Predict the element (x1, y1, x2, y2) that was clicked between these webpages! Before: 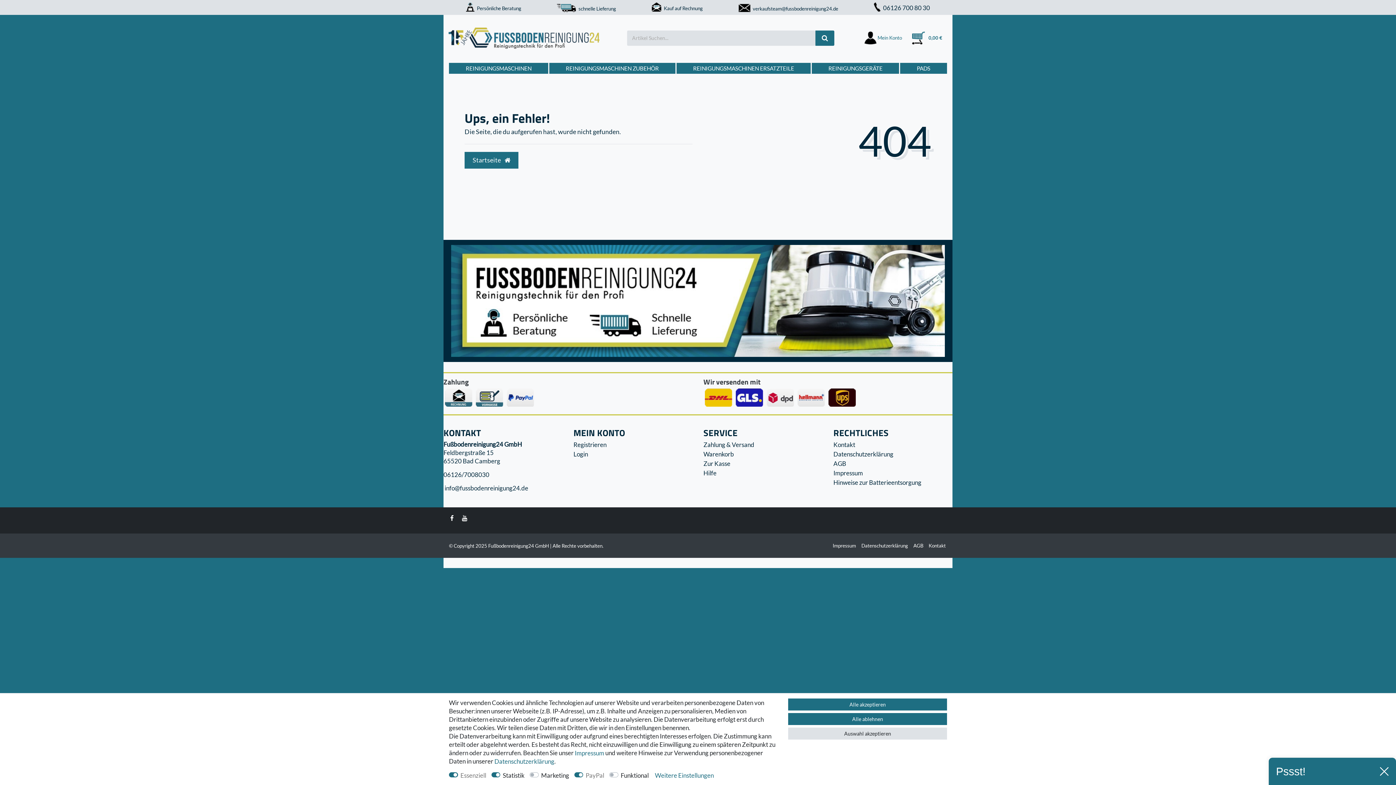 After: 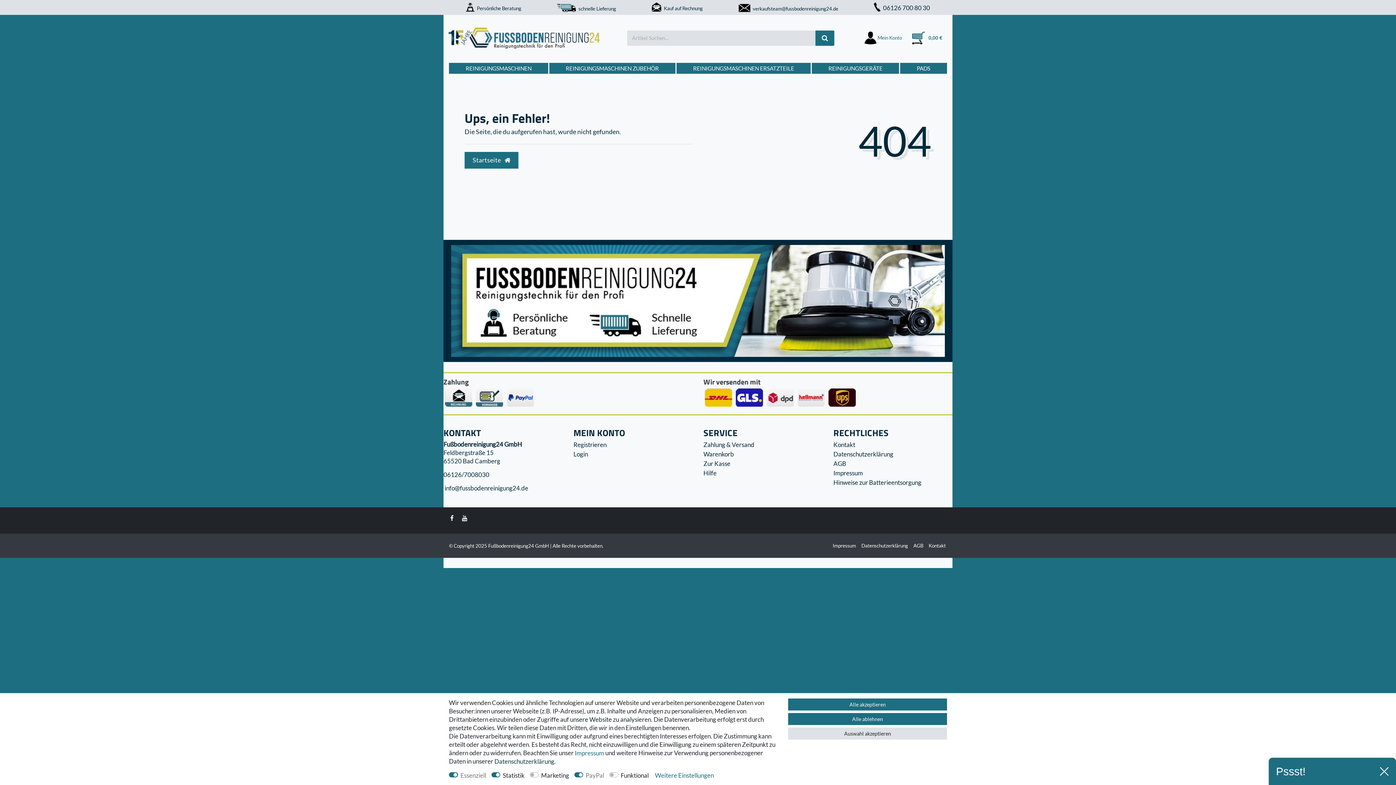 Action: bbox: (494, 757, 554, 766) label: Daten­schutz­erklärung